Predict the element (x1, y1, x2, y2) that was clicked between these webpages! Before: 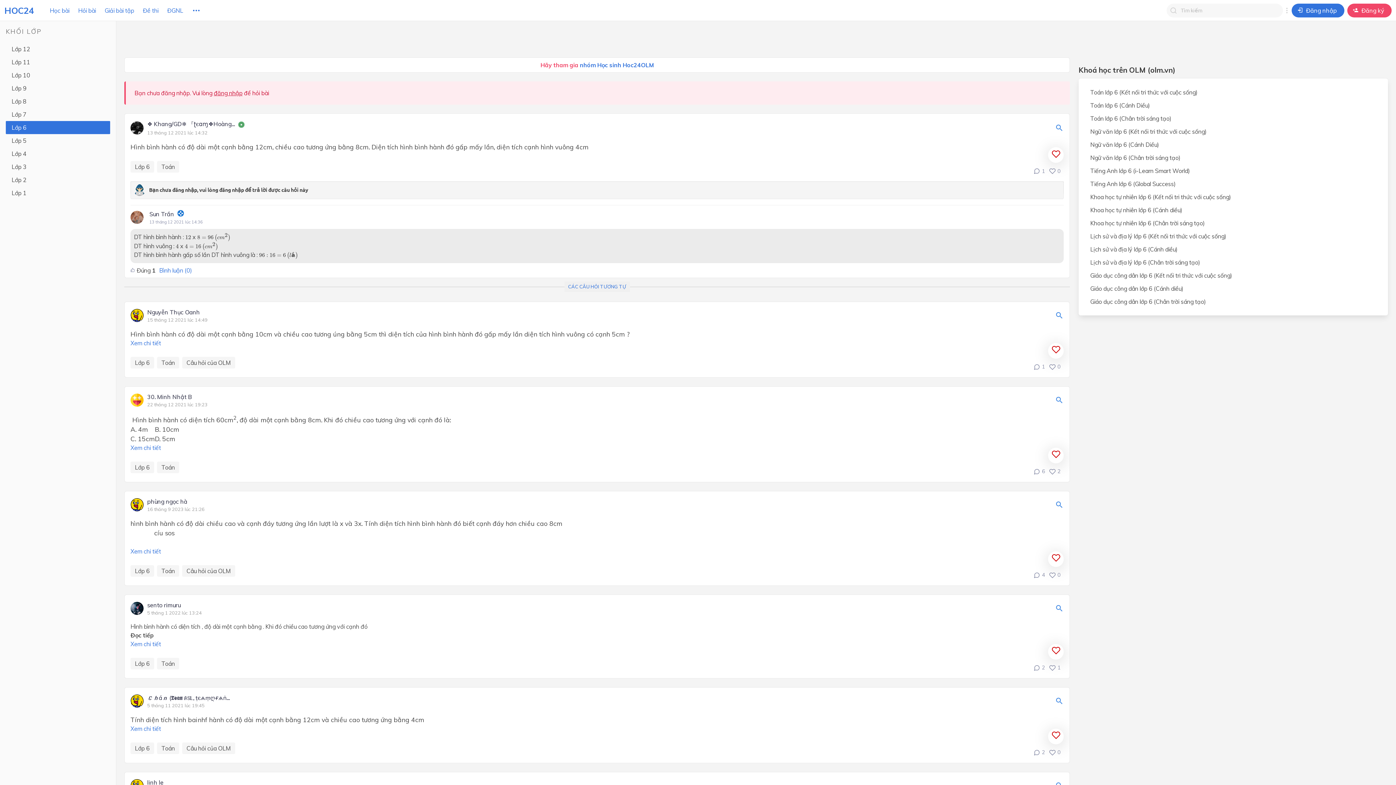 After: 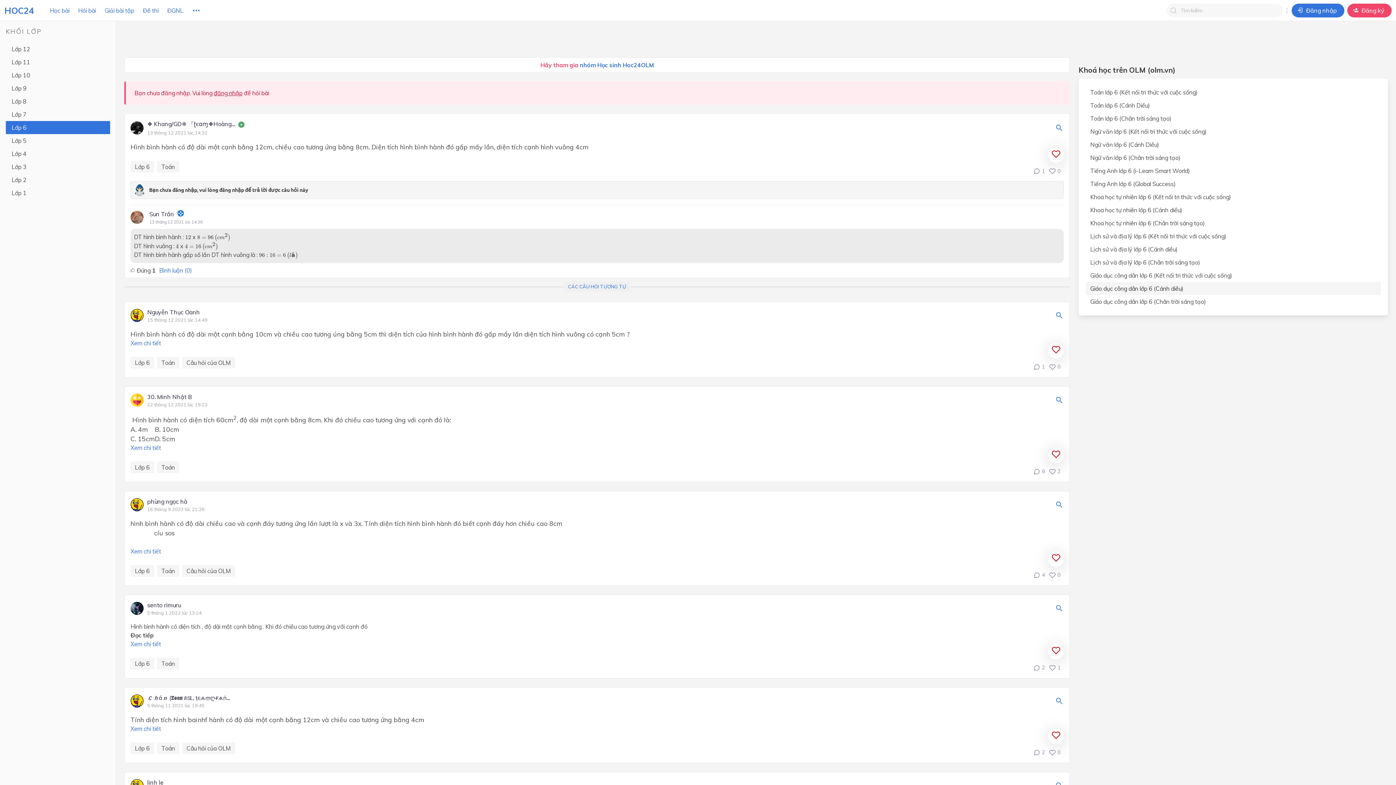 Action: label: Giáo dục công dân lớp 6 (Cánh diều) bbox: (1086, 282, 1381, 295)